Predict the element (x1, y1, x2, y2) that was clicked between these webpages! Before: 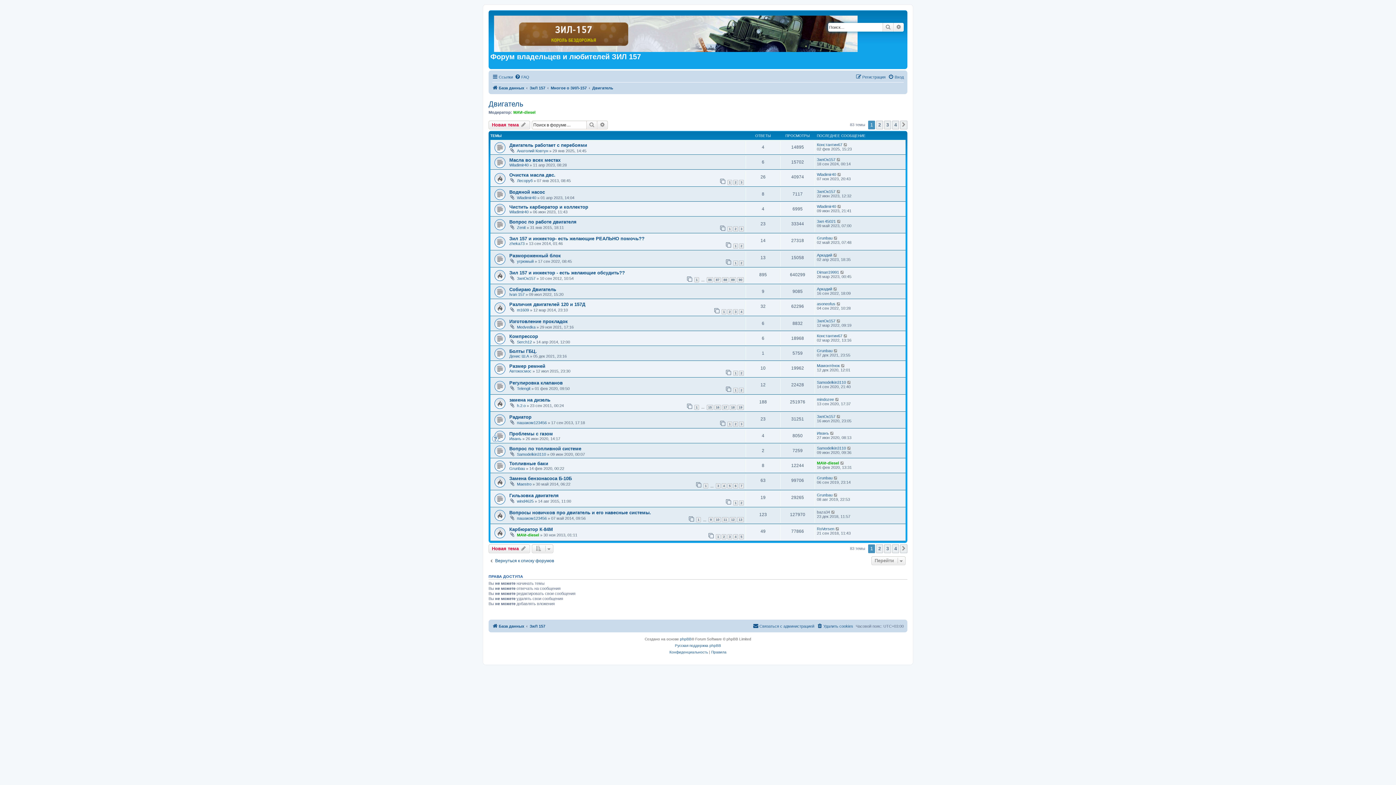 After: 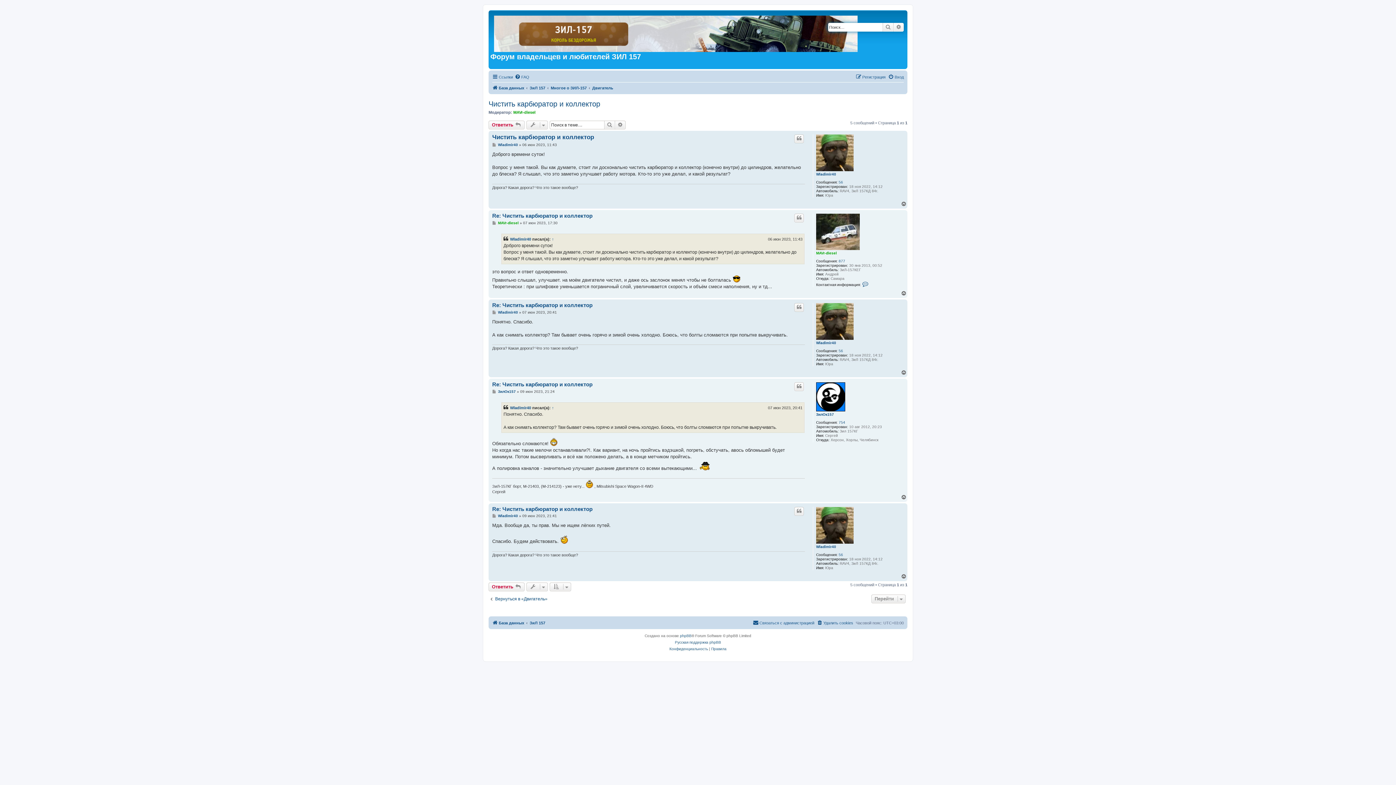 Action: label: Чистить карбюратор и коллектор bbox: (509, 204, 588, 209)